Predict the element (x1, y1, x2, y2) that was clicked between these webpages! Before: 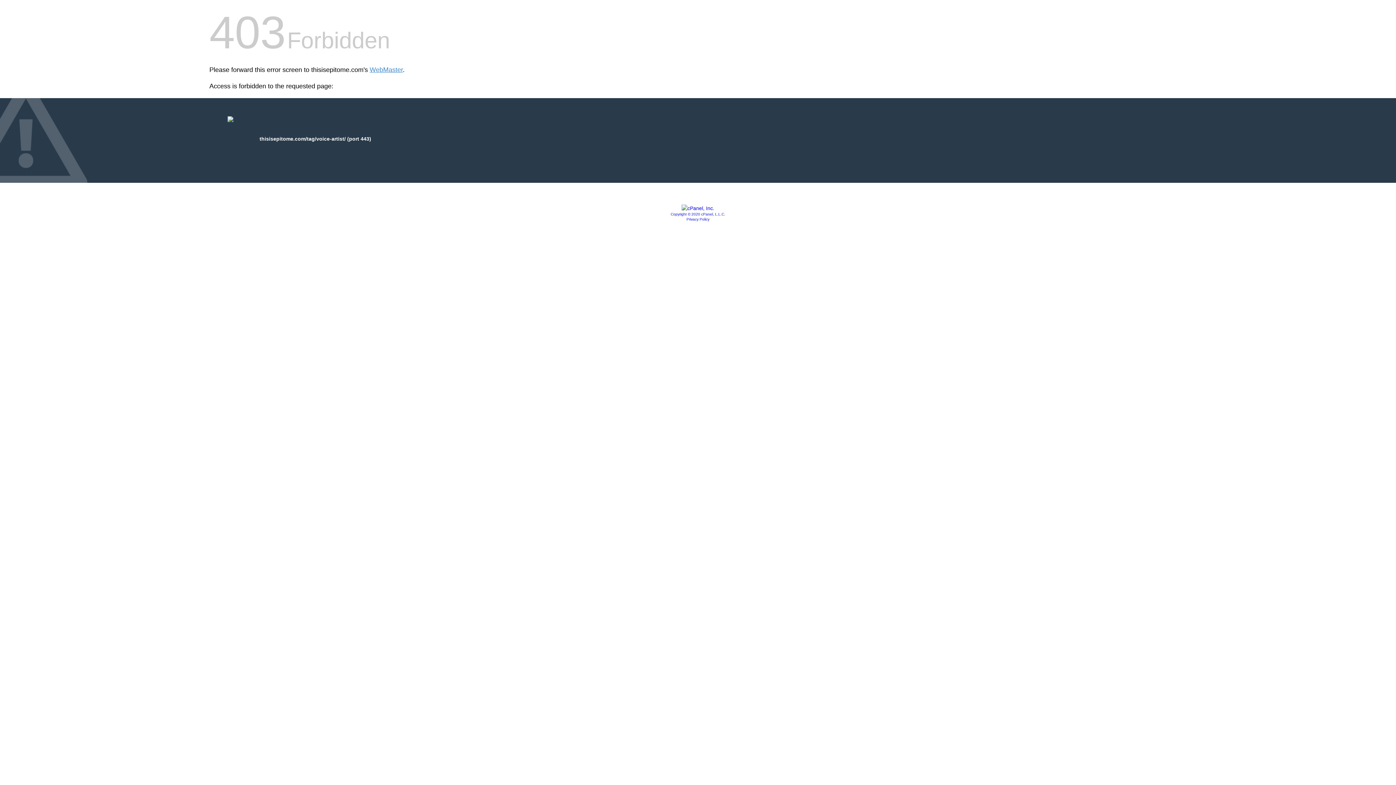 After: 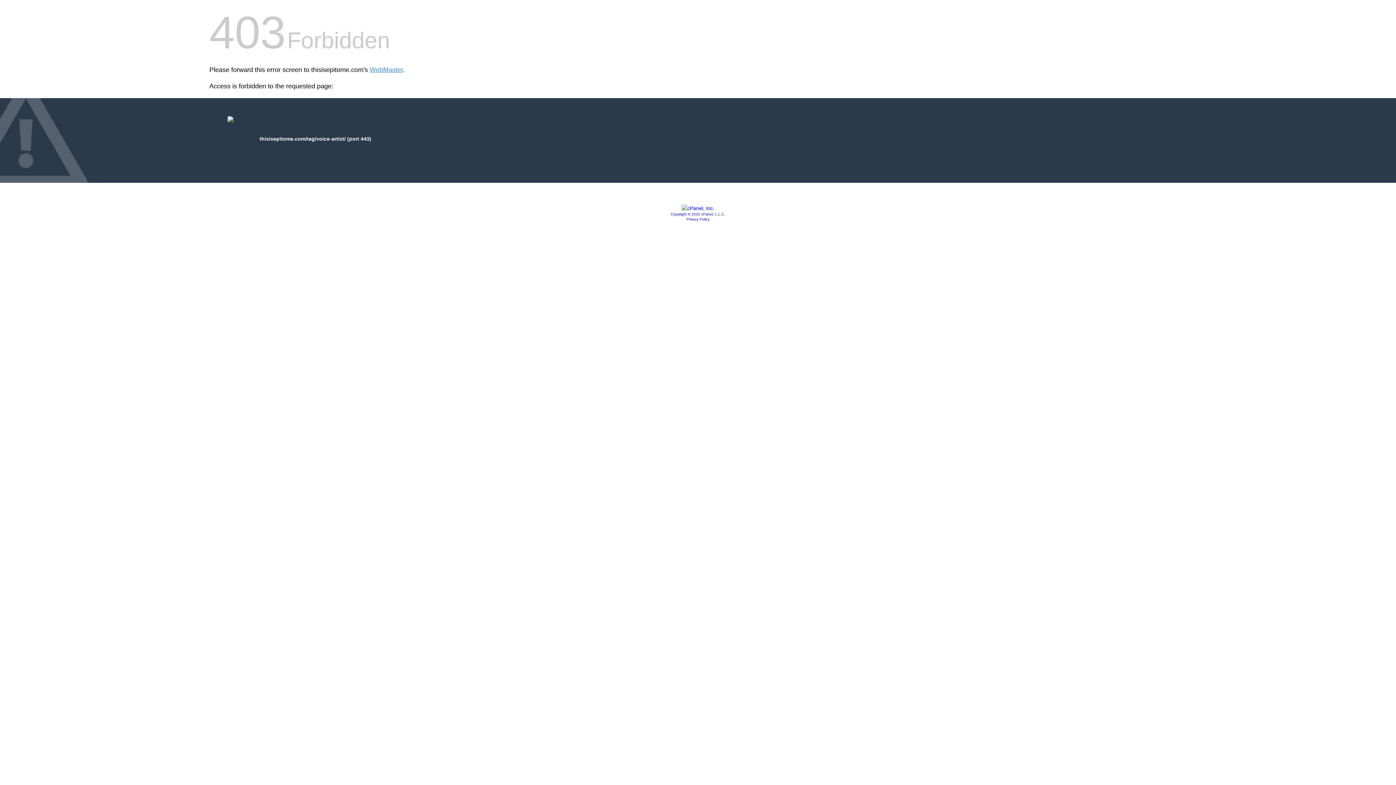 Action: bbox: (681, 205, 714, 211)